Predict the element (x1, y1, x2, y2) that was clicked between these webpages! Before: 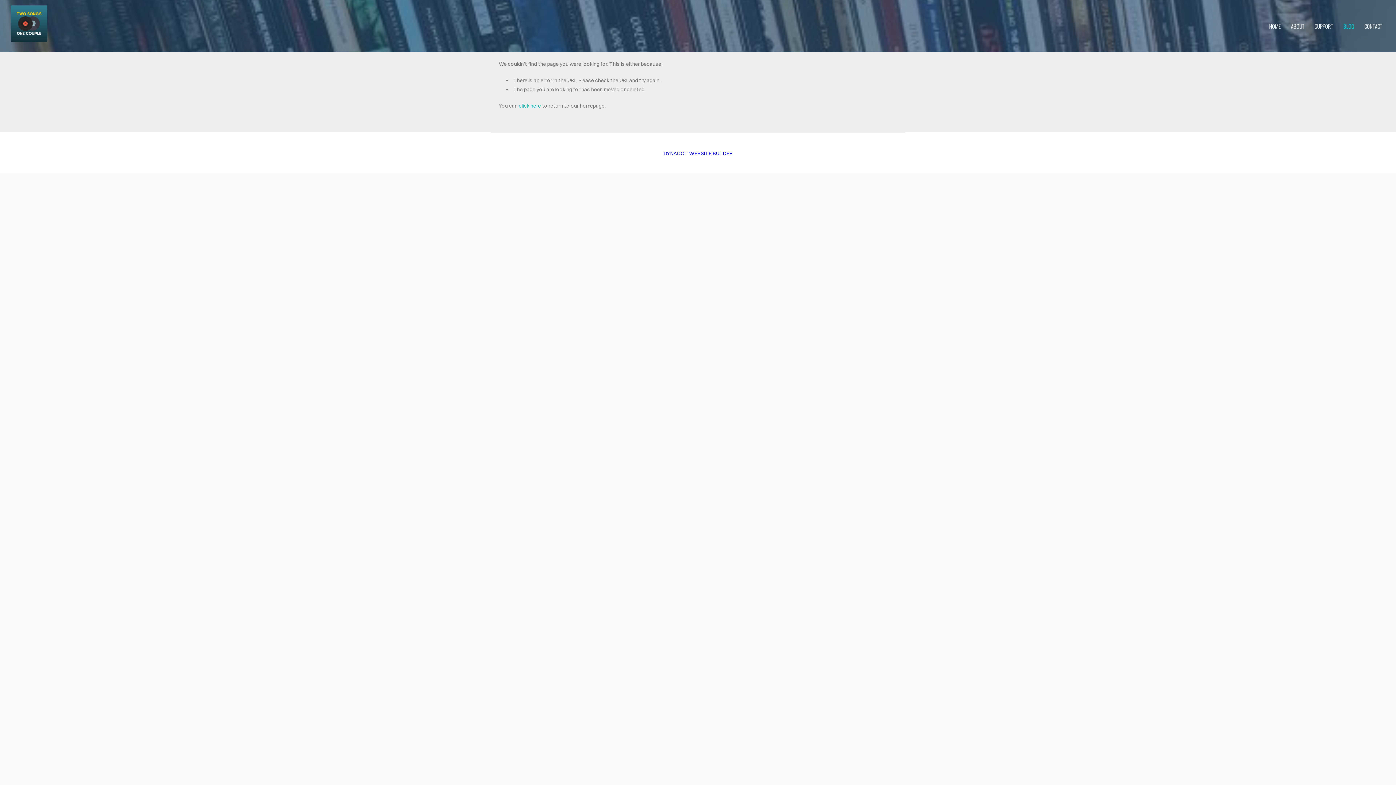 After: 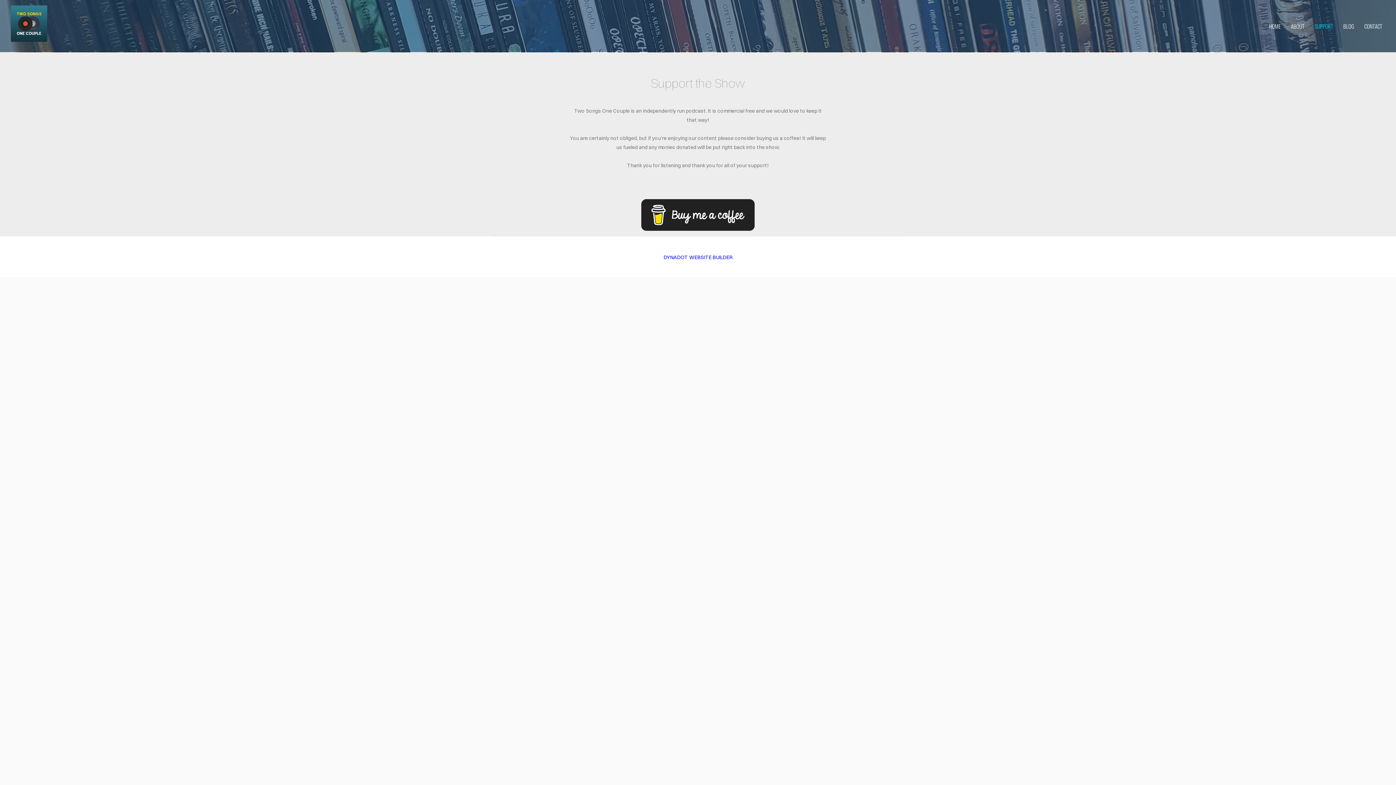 Action: label: SUPPORT bbox: (1312, 19, 1336, 32)